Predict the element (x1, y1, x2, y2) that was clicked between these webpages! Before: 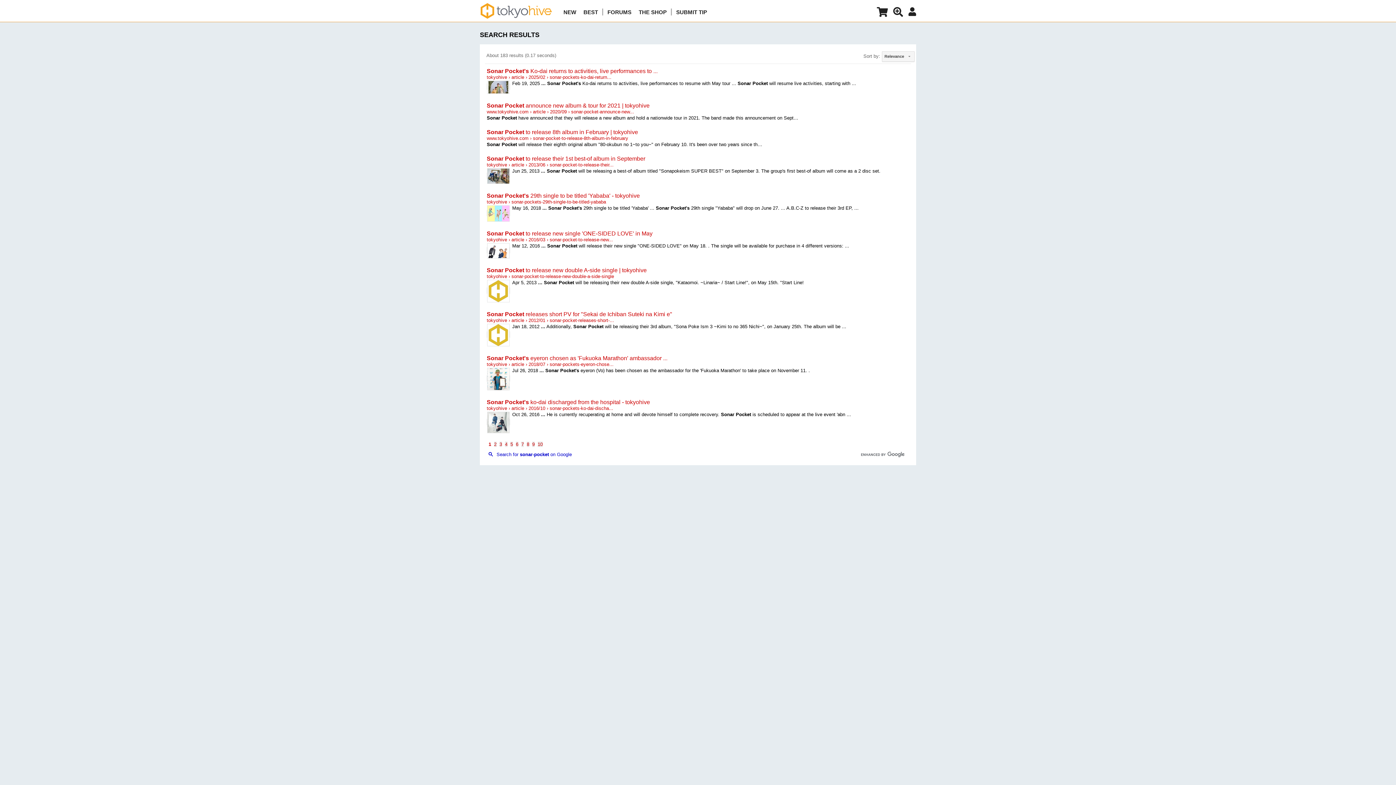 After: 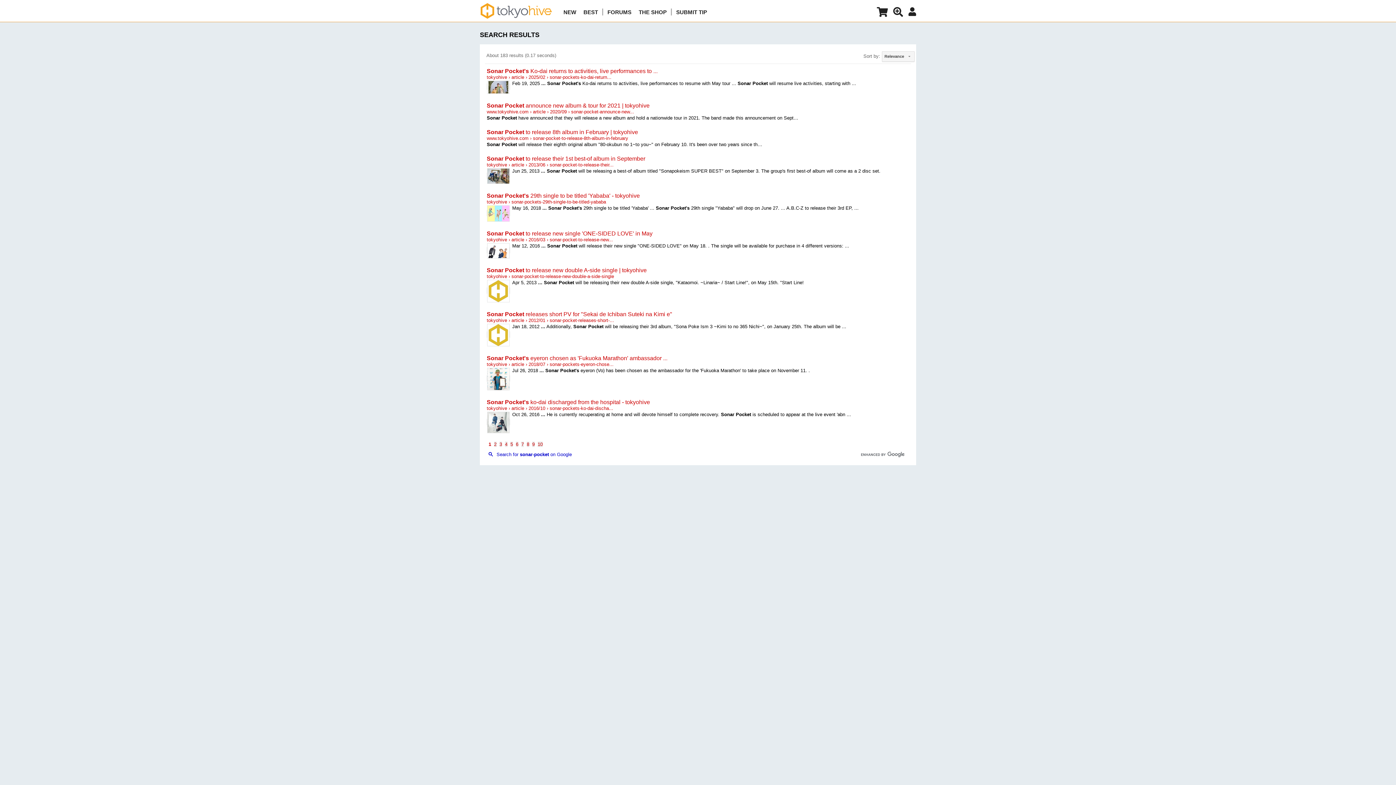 Action: bbox: (486, 230, 652, 236) label: Sonar Pocket to release new single 'ONE-SIDED LOVE' in May